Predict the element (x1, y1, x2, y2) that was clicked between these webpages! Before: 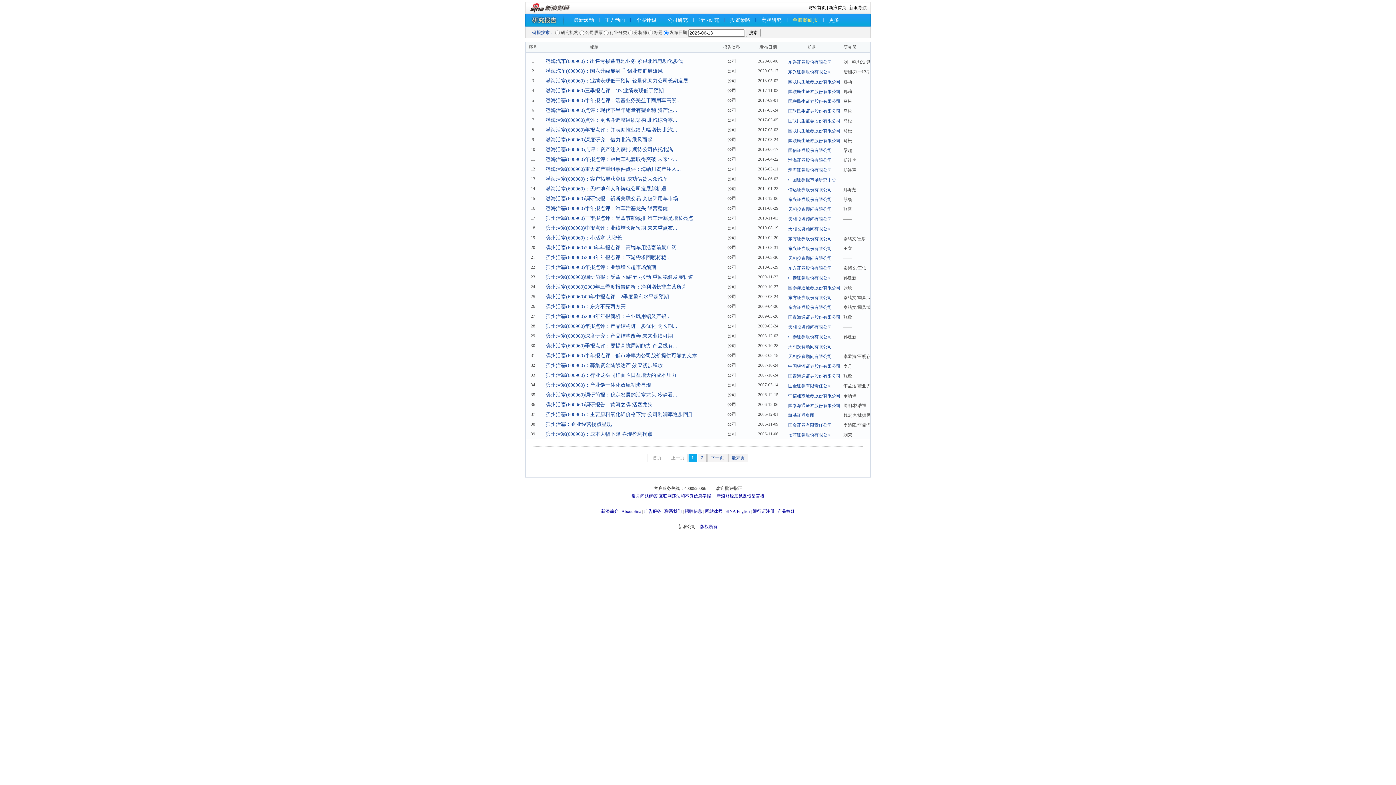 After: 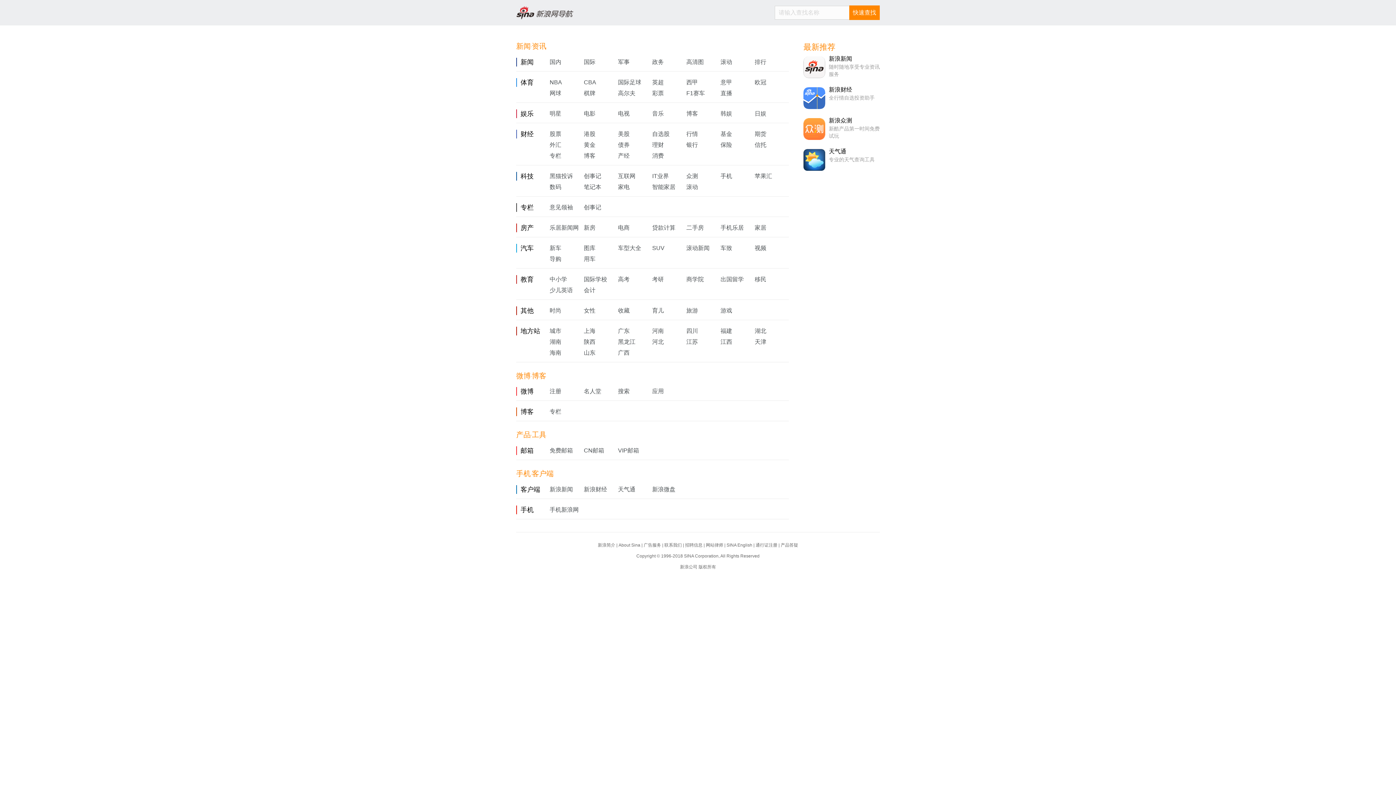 Action: bbox: (849, 5, 866, 10) label: 新浪导航